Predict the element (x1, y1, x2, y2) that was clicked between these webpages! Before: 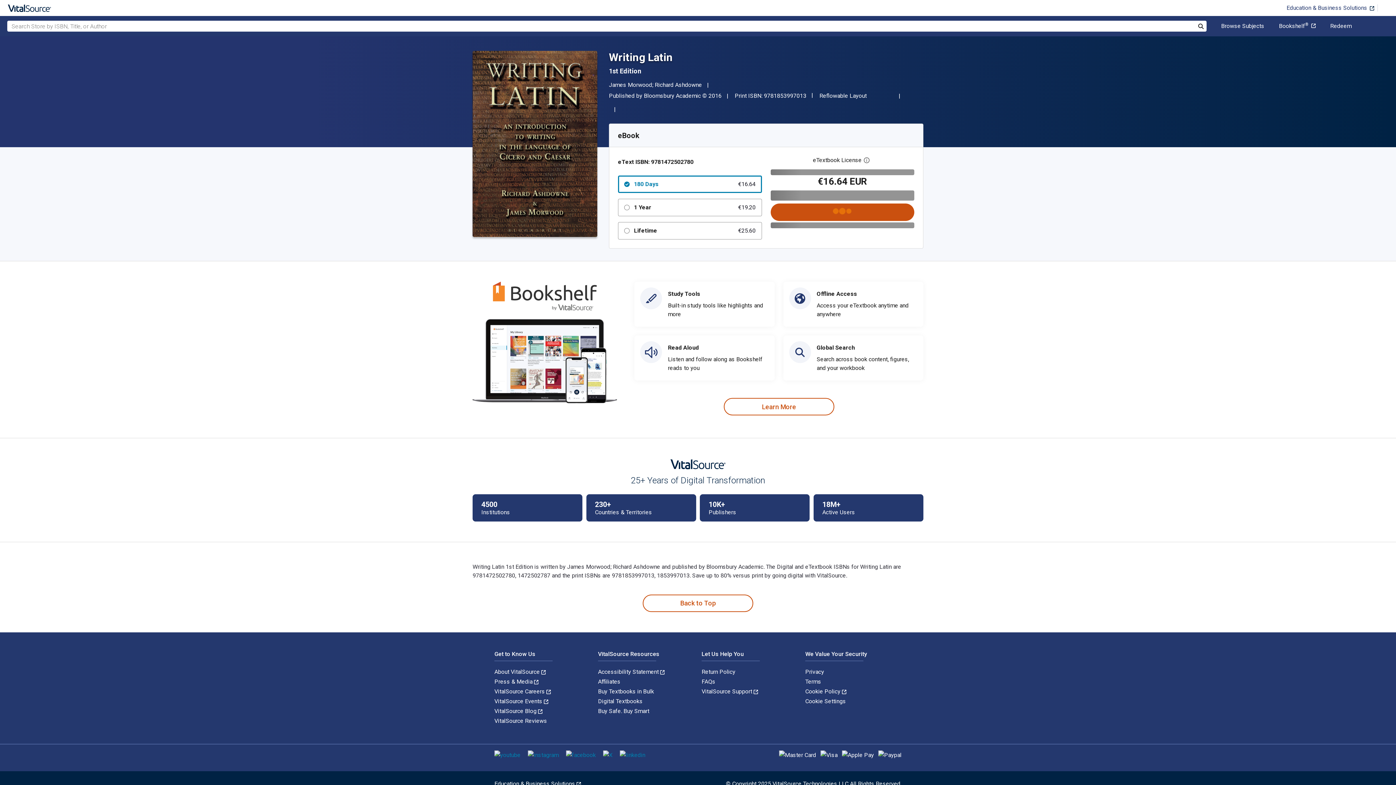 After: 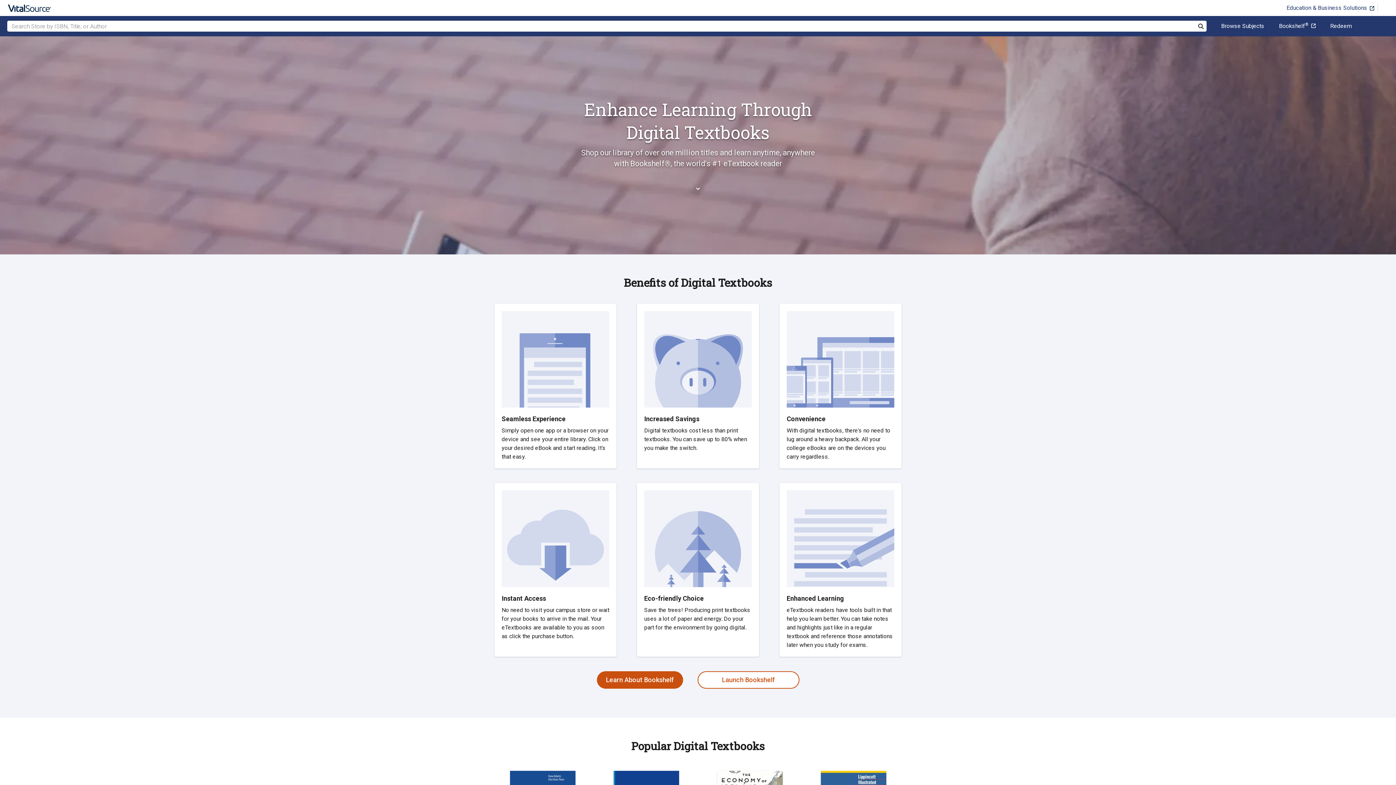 Action: label: Digital Textbooks bbox: (598, 698, 642, 705)